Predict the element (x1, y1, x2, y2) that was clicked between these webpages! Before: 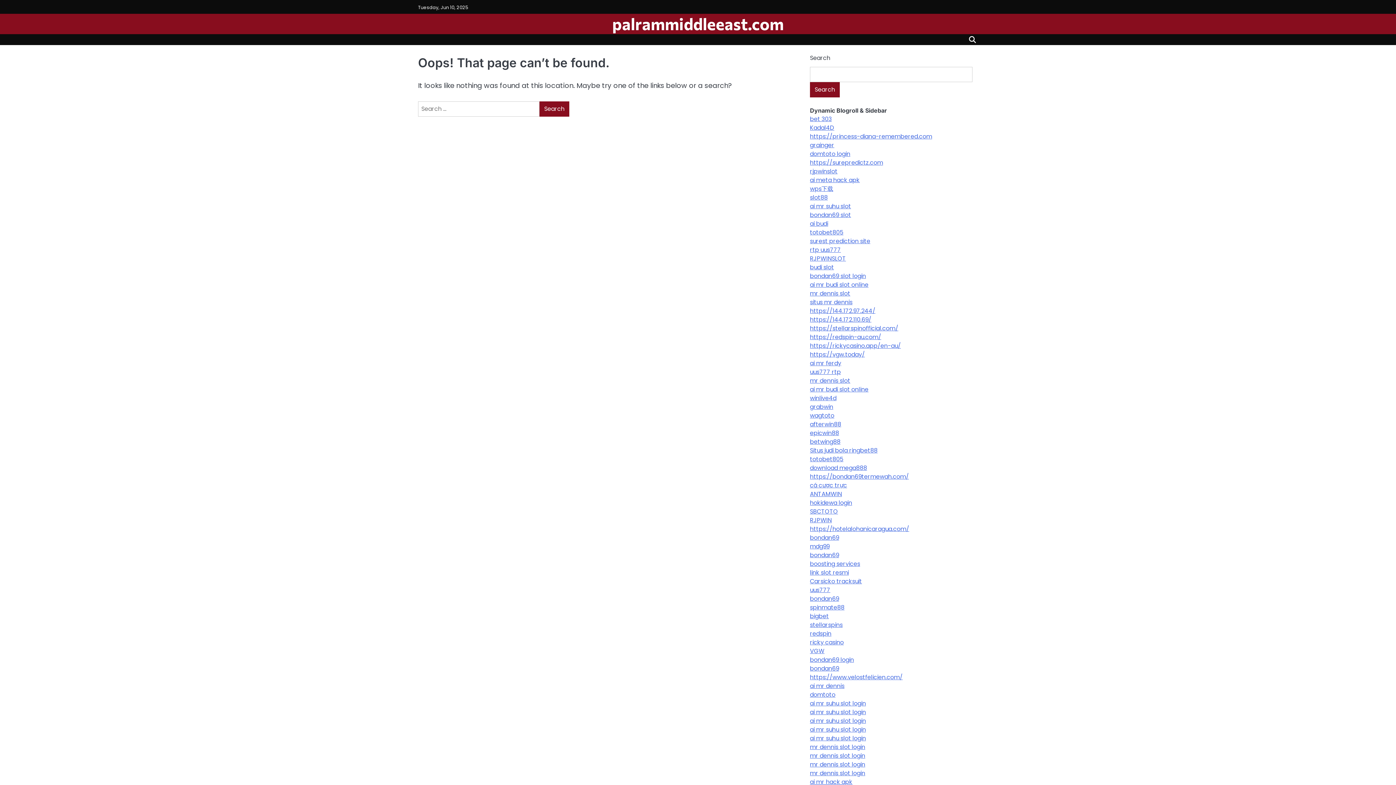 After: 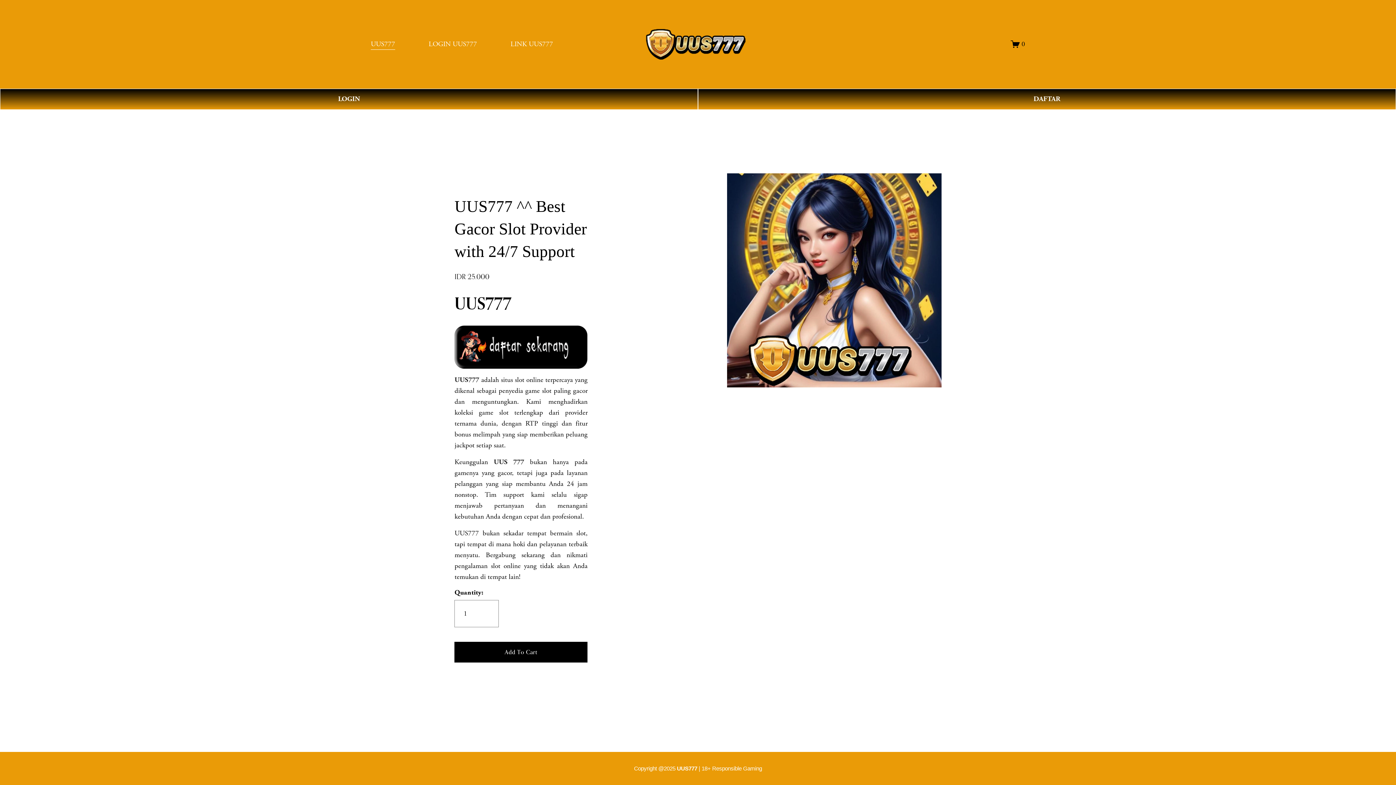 Action: label: rtp uus777 bbox: (810, 245, 841, 254)